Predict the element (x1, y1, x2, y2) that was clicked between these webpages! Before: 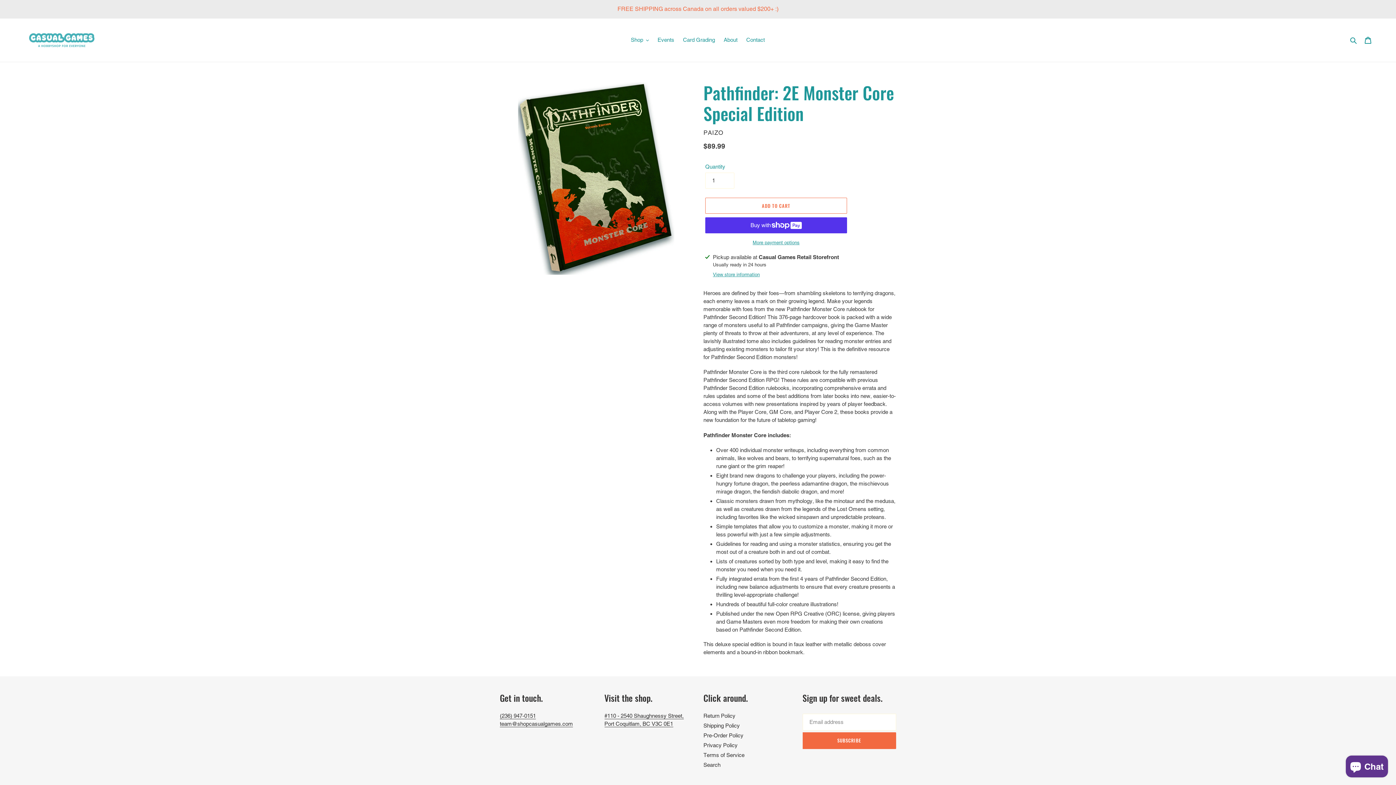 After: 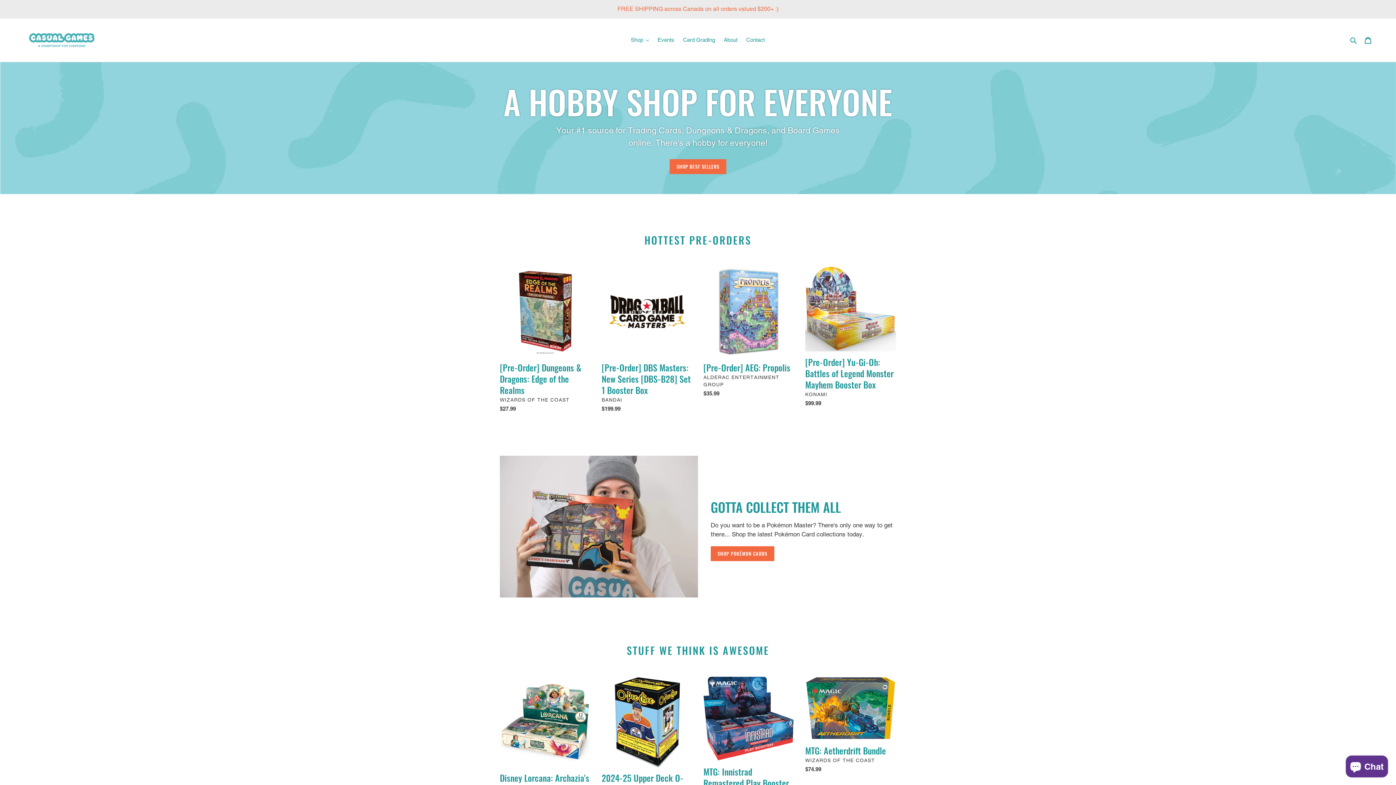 Action: bbox: (20, 24, 103, 56)